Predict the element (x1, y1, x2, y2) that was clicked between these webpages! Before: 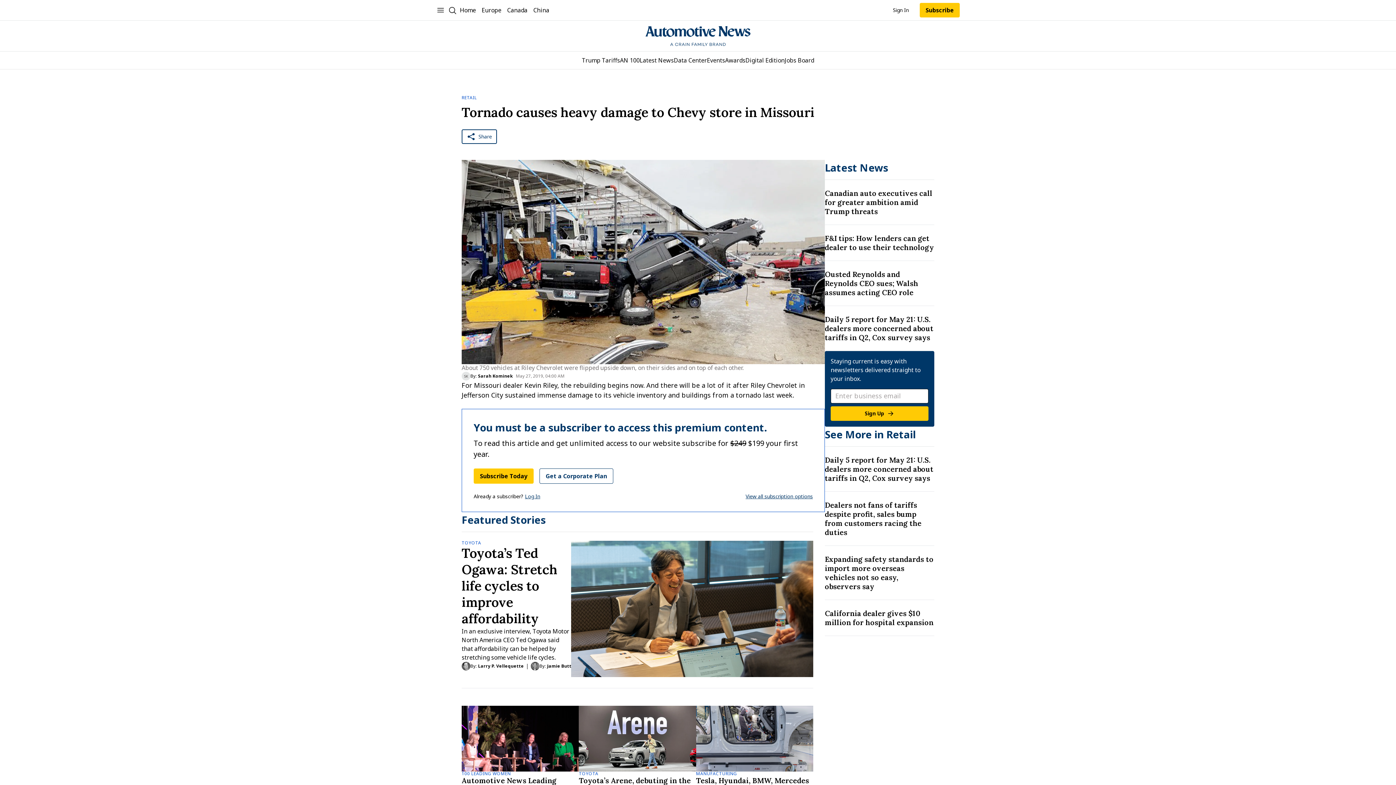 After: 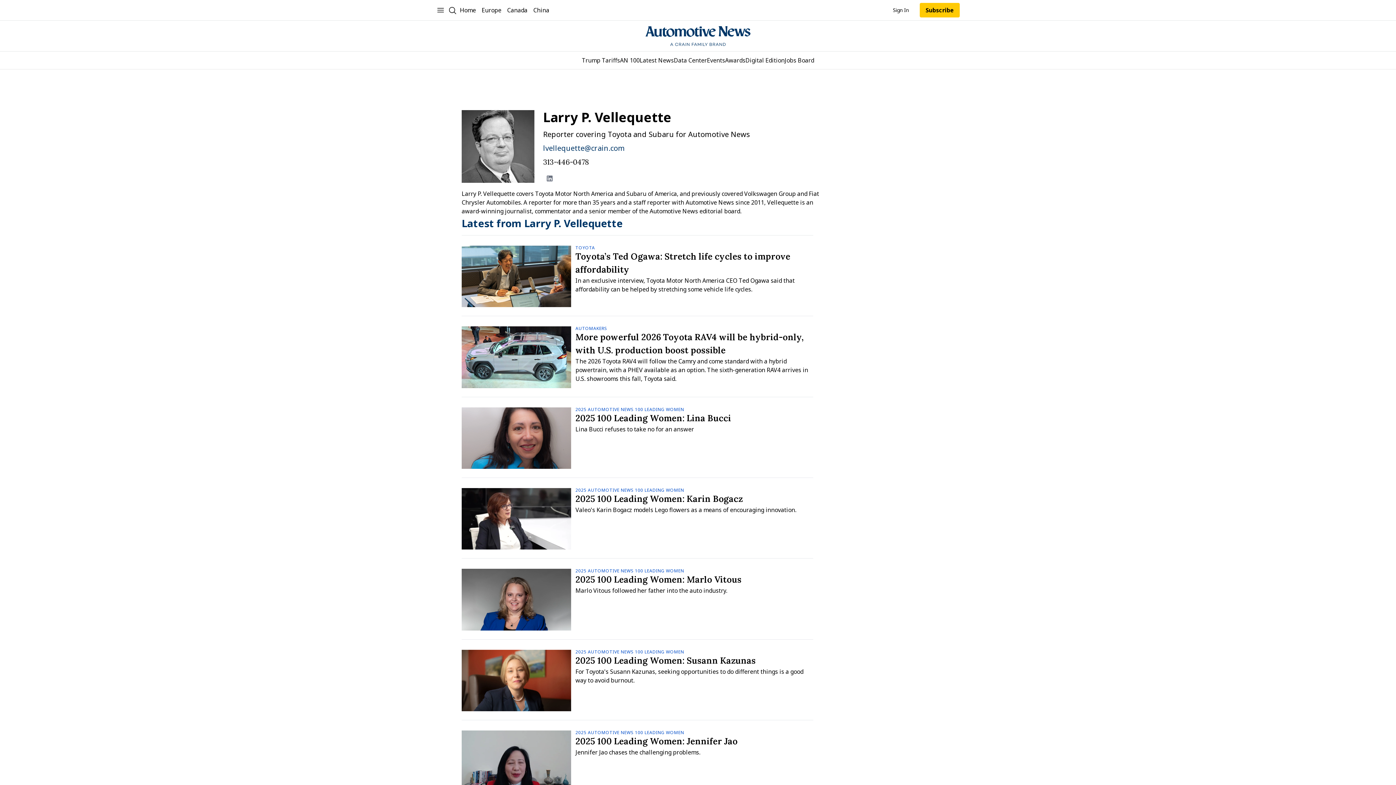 Action: bbox: (461, 662, 524, 670) label: Author